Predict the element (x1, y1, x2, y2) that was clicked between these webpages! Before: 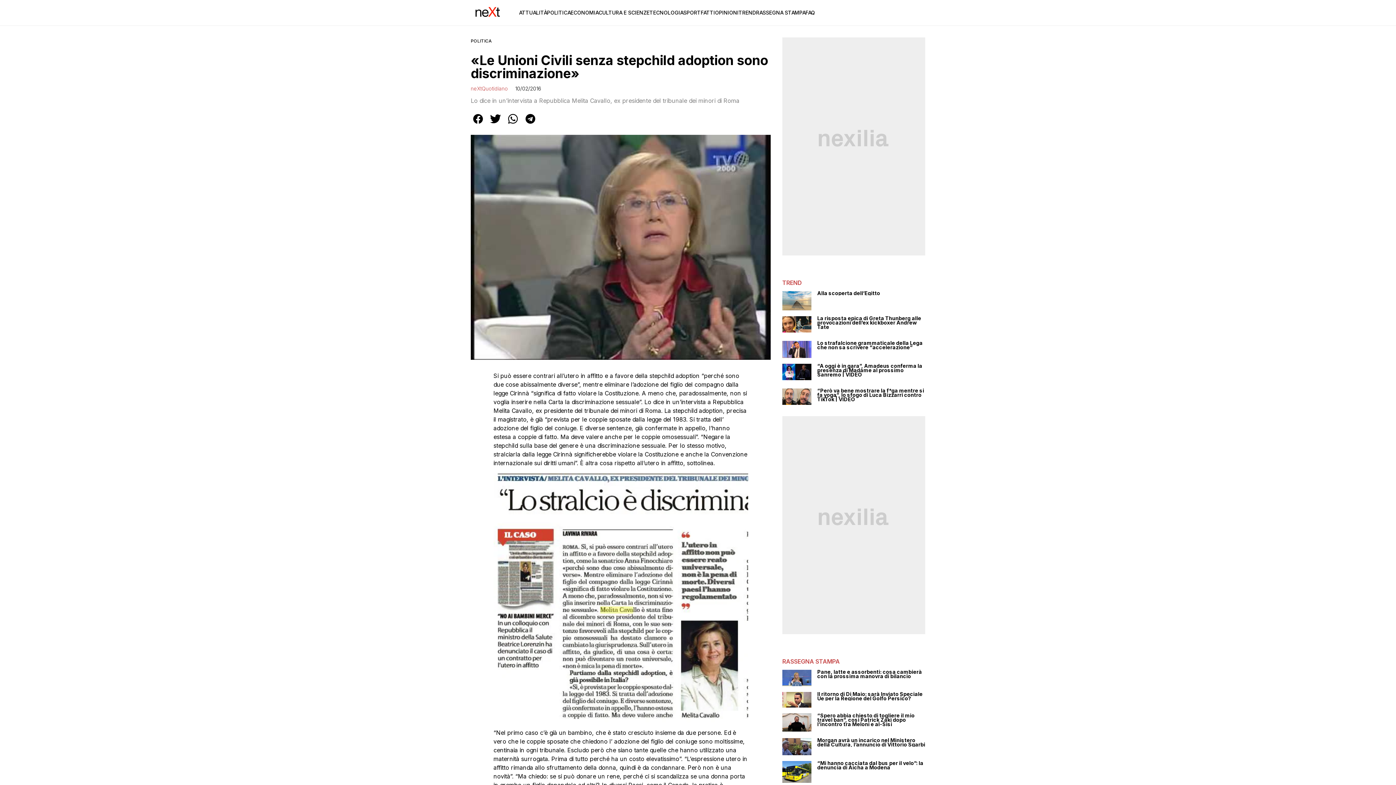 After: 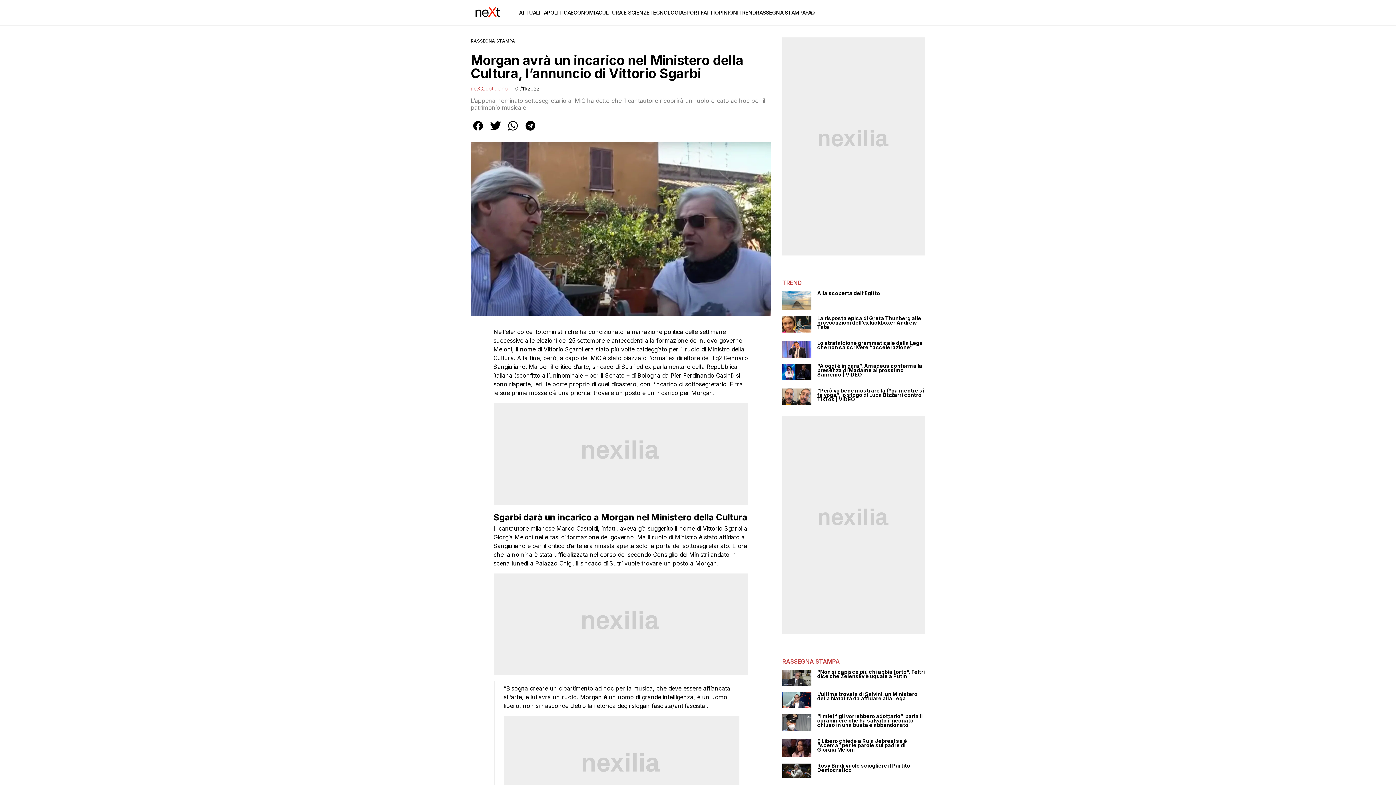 Action: bbox: (782, 738, 811, 755)